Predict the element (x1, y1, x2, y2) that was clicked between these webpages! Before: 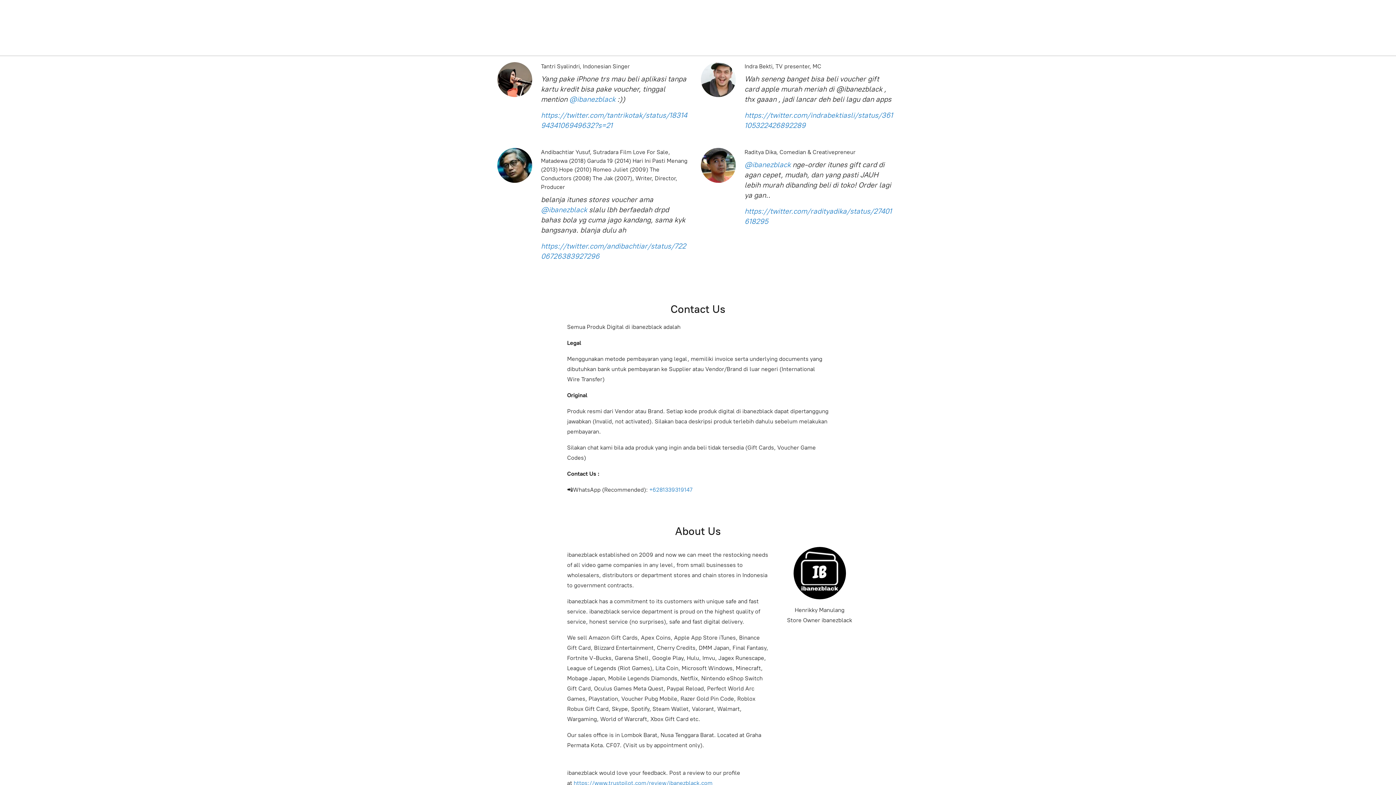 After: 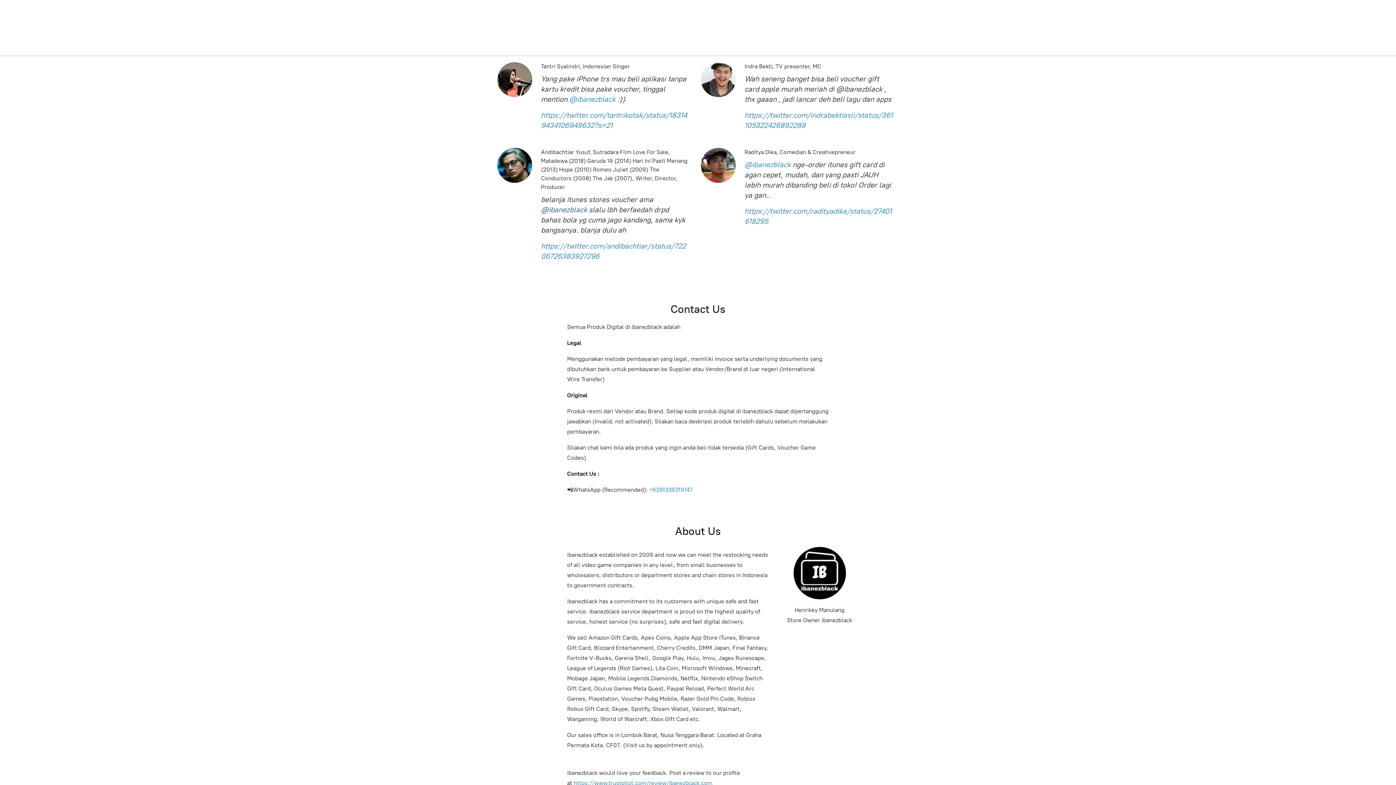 Action: bbox: (541, 205, 587, 214) label: @ibanezblack